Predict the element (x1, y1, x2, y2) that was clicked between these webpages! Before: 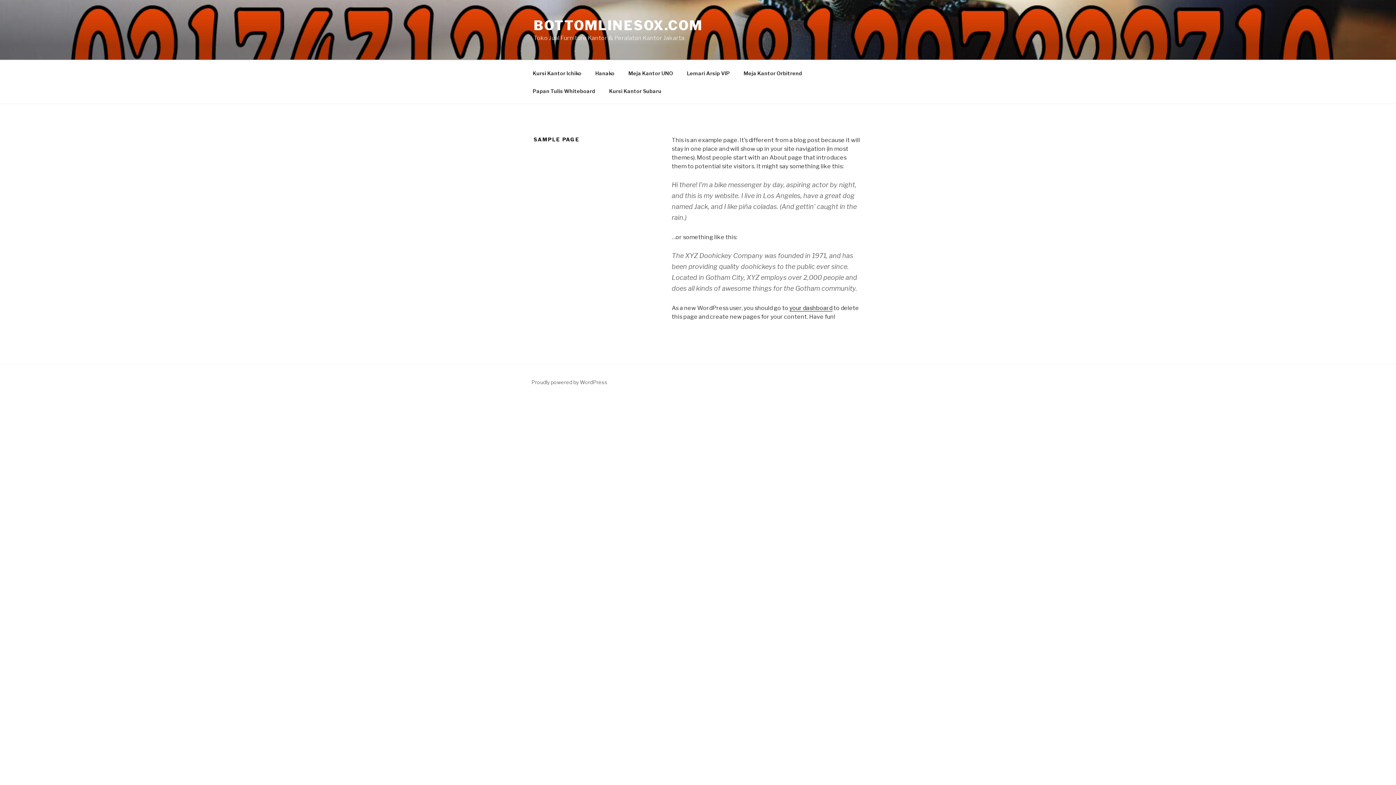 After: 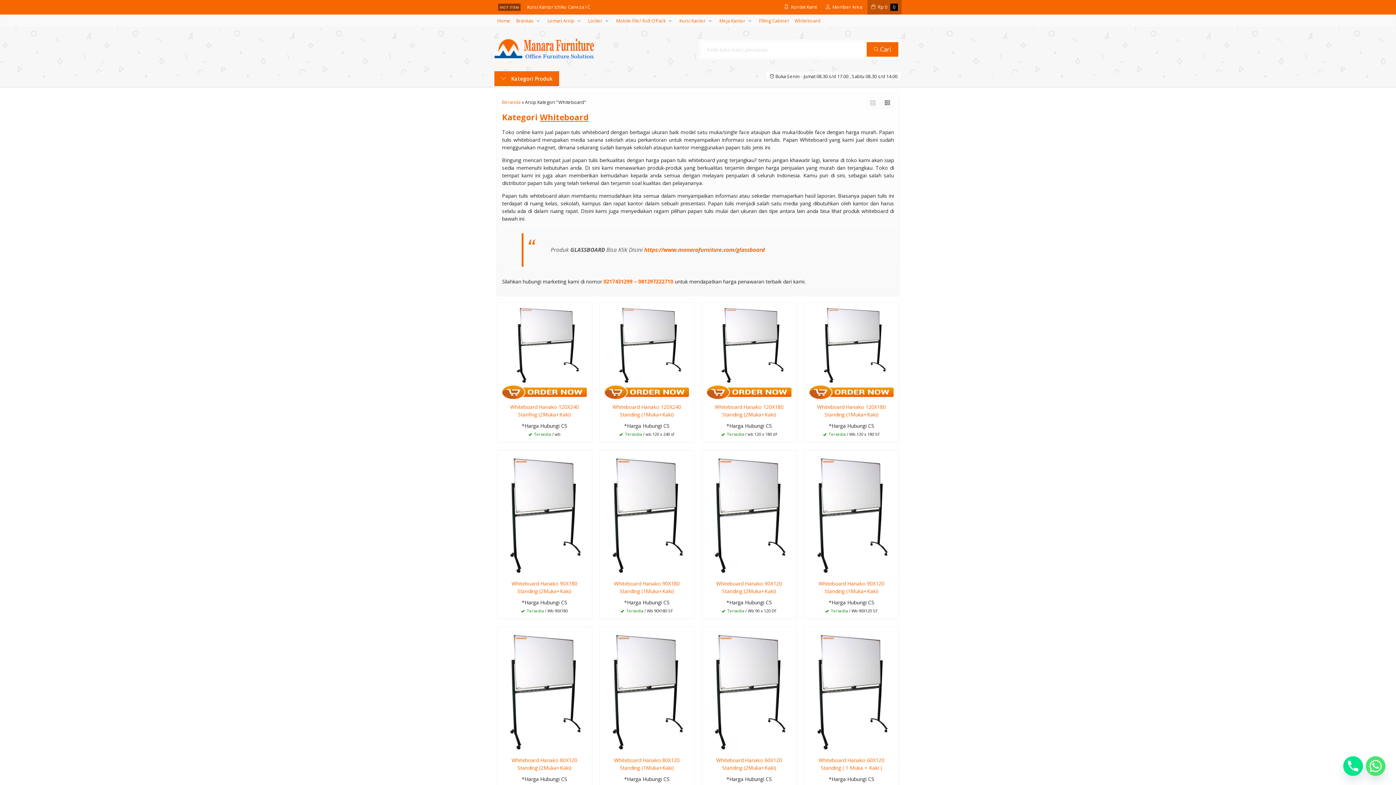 Action: label: Papan Tulis Whiteboard bbox: (526, 82, 601, 99)